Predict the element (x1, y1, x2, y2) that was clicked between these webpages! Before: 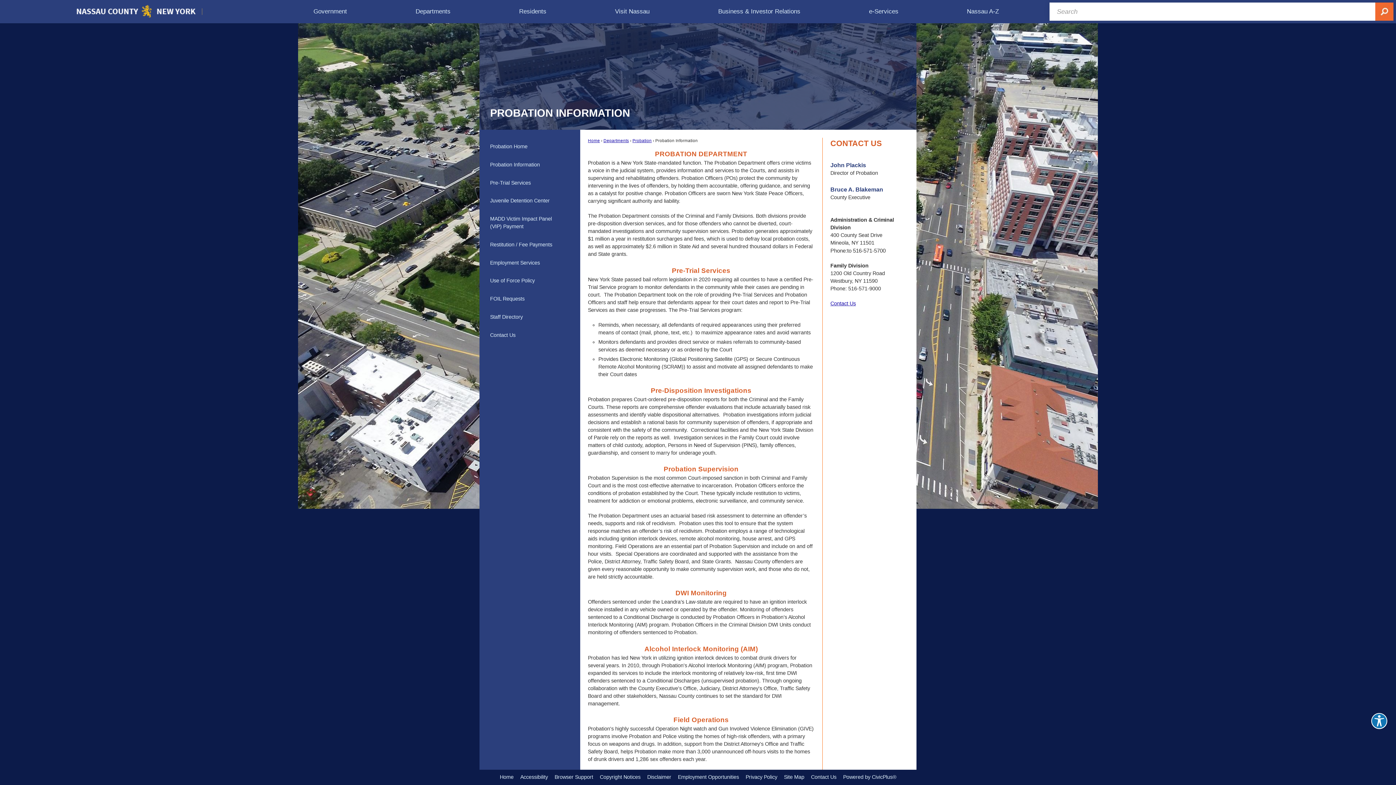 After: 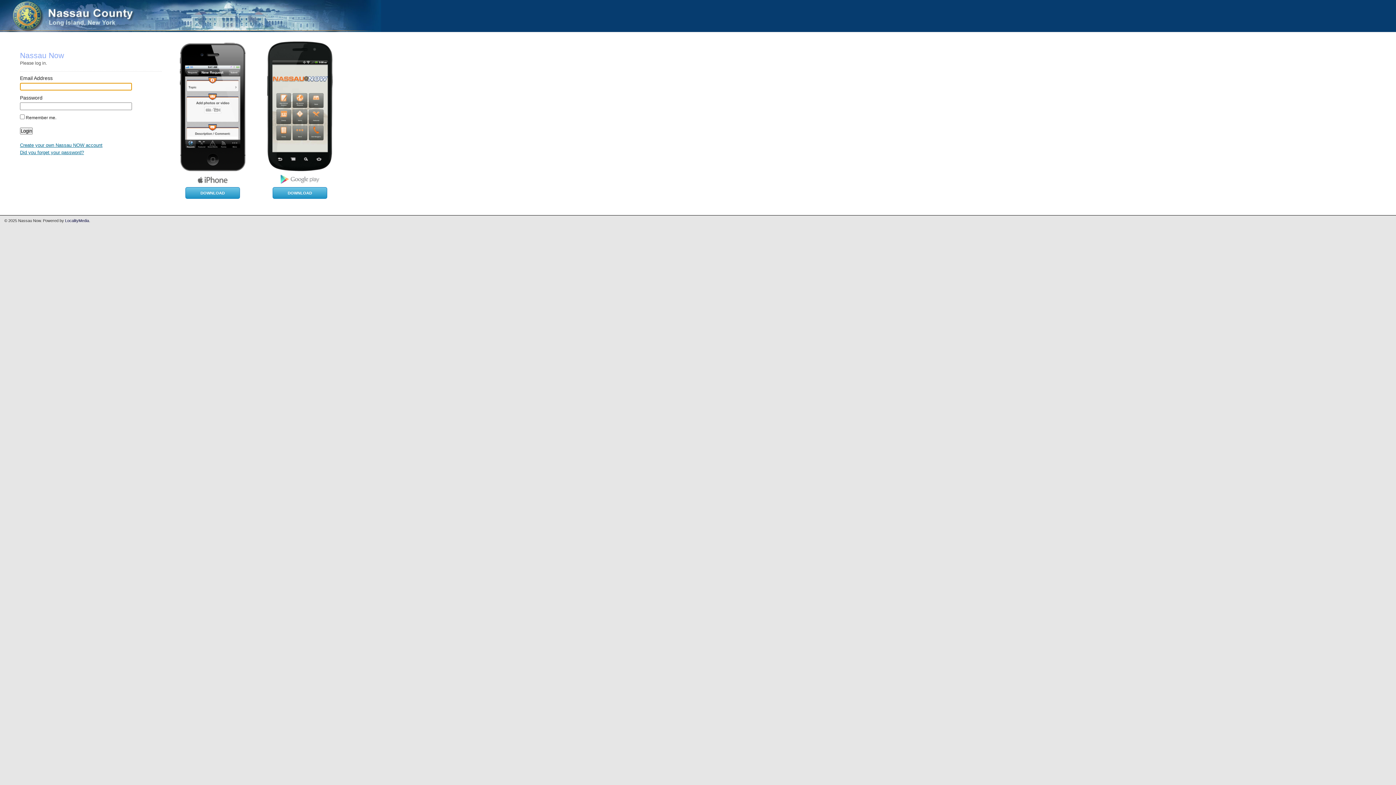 Action: label: Contact Us bbox: (811, 774, 836, 780)